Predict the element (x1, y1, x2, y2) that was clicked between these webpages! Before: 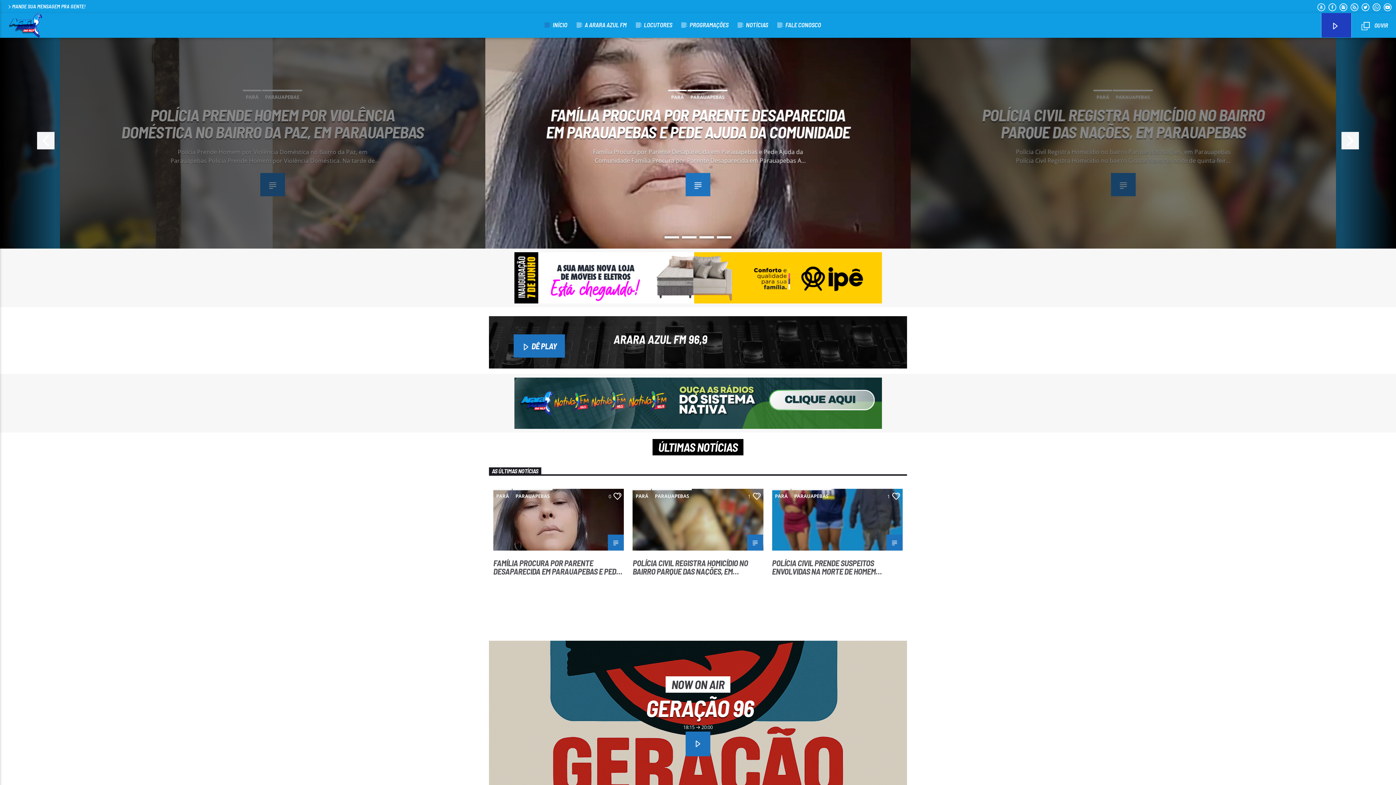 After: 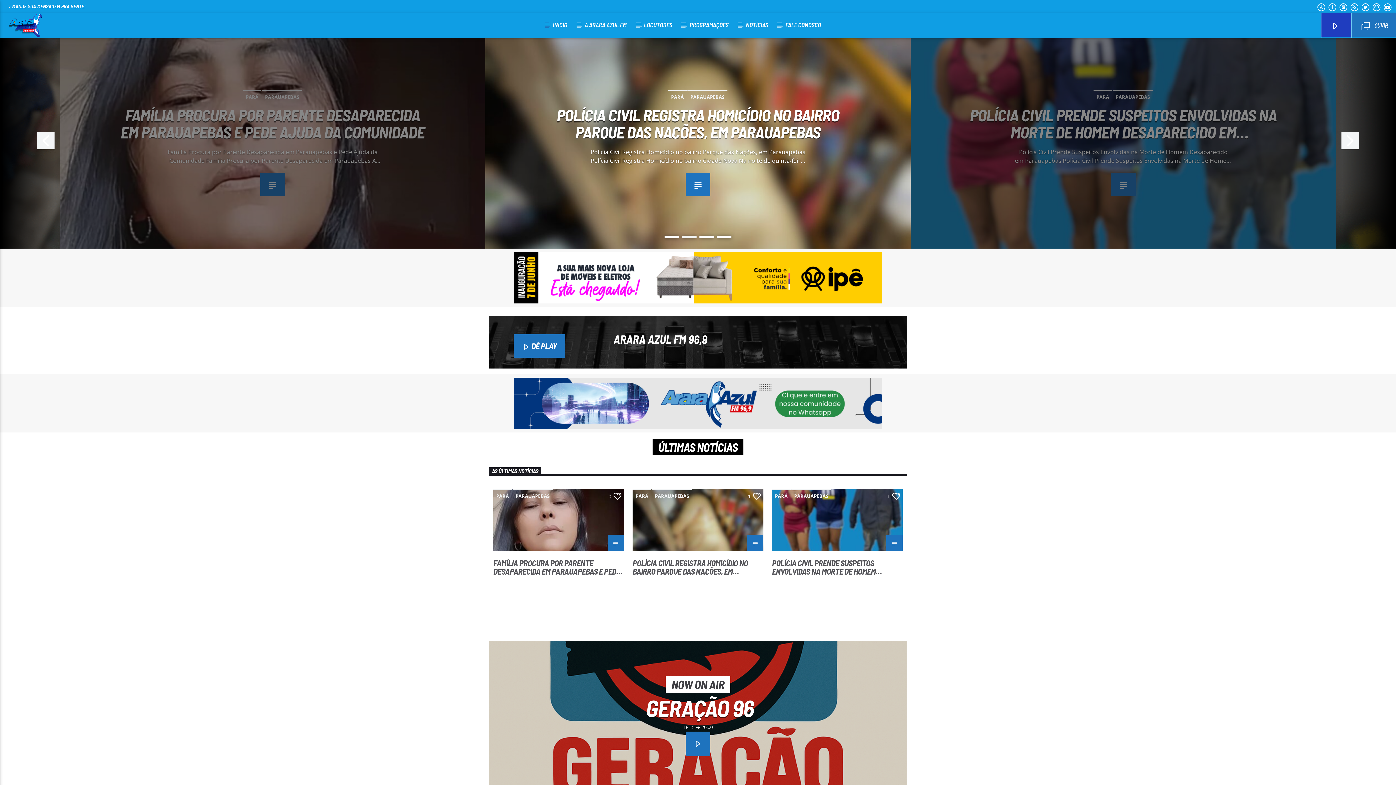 Action: label:  OUVIR bbox: (1351, 13, 1396, 37)